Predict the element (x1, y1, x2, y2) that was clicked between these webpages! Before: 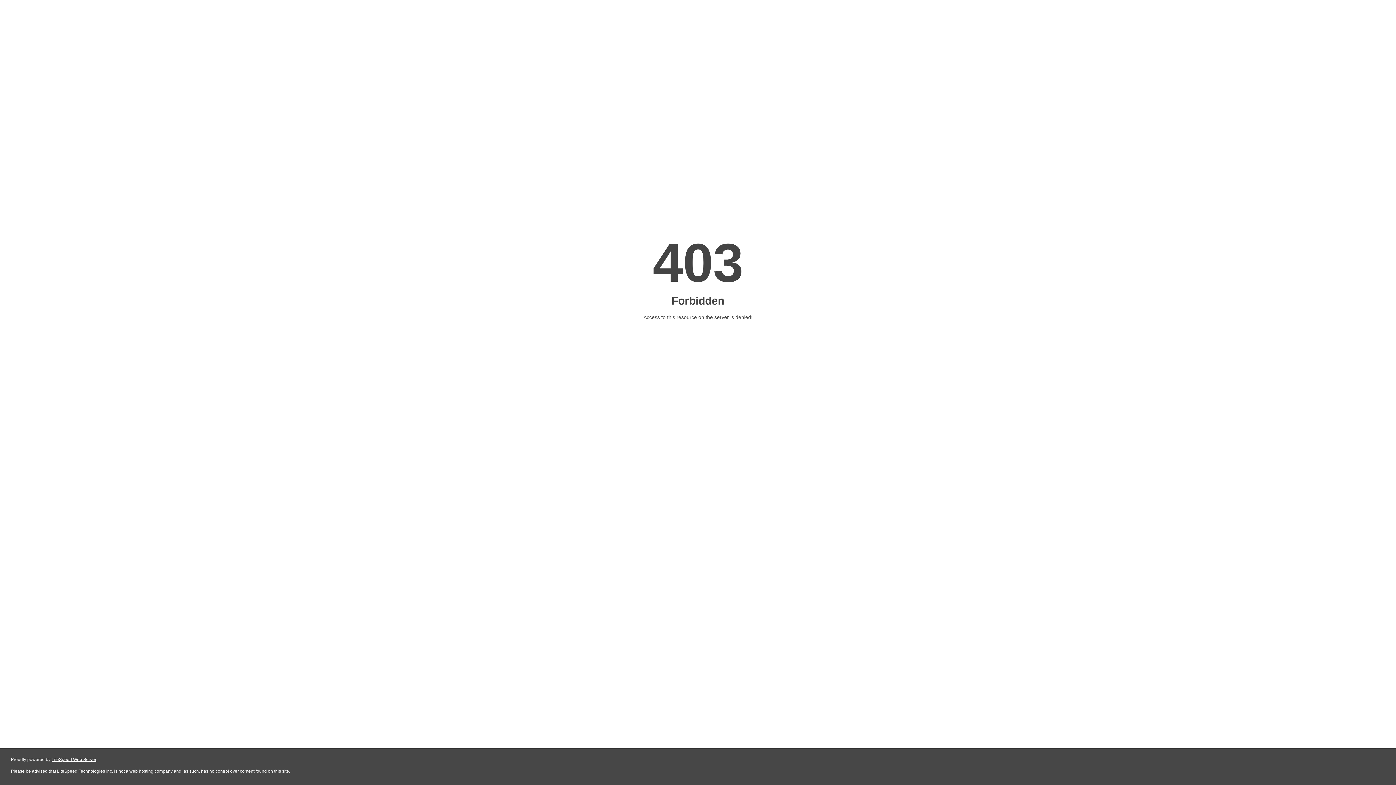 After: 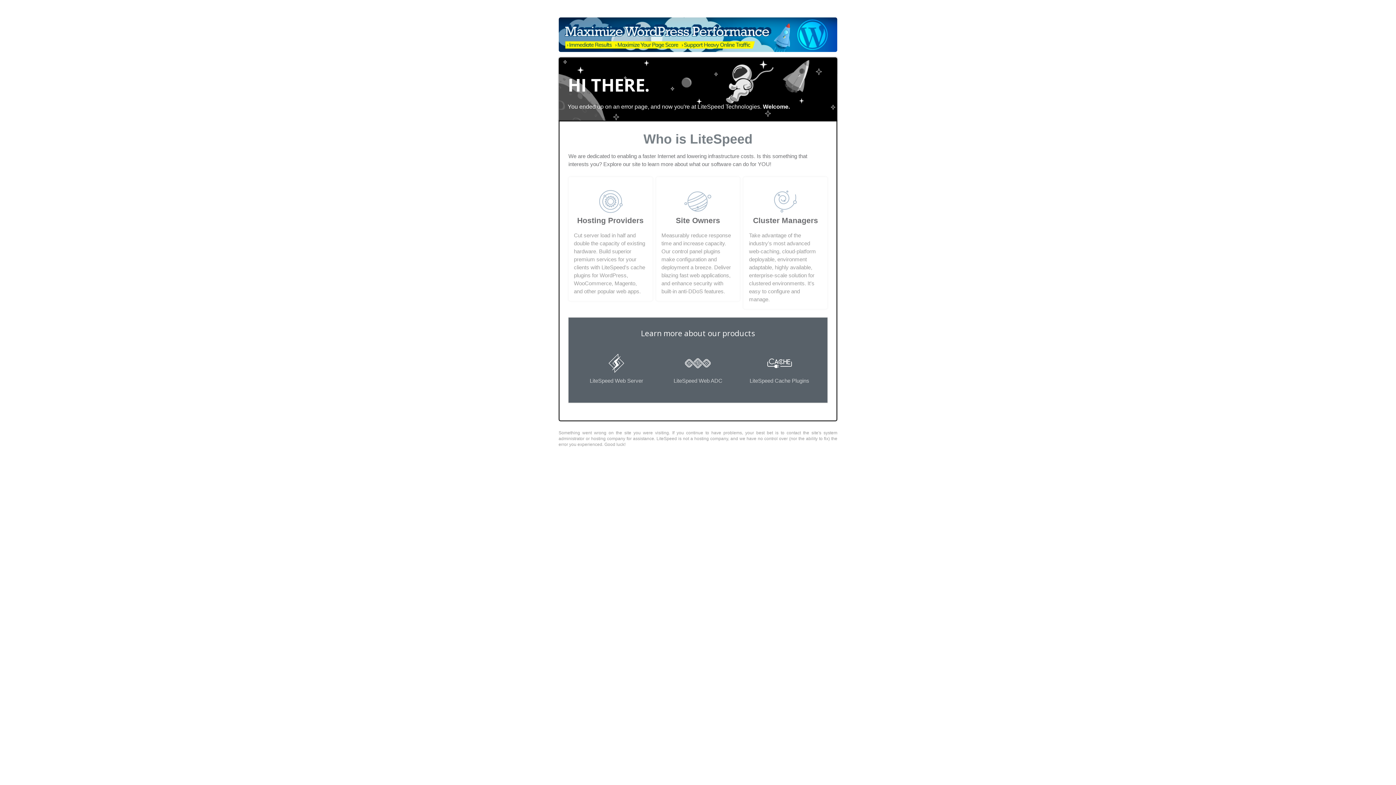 Action: bbox: (51, 757, 96, 762) label: LiteSpeed Web Server